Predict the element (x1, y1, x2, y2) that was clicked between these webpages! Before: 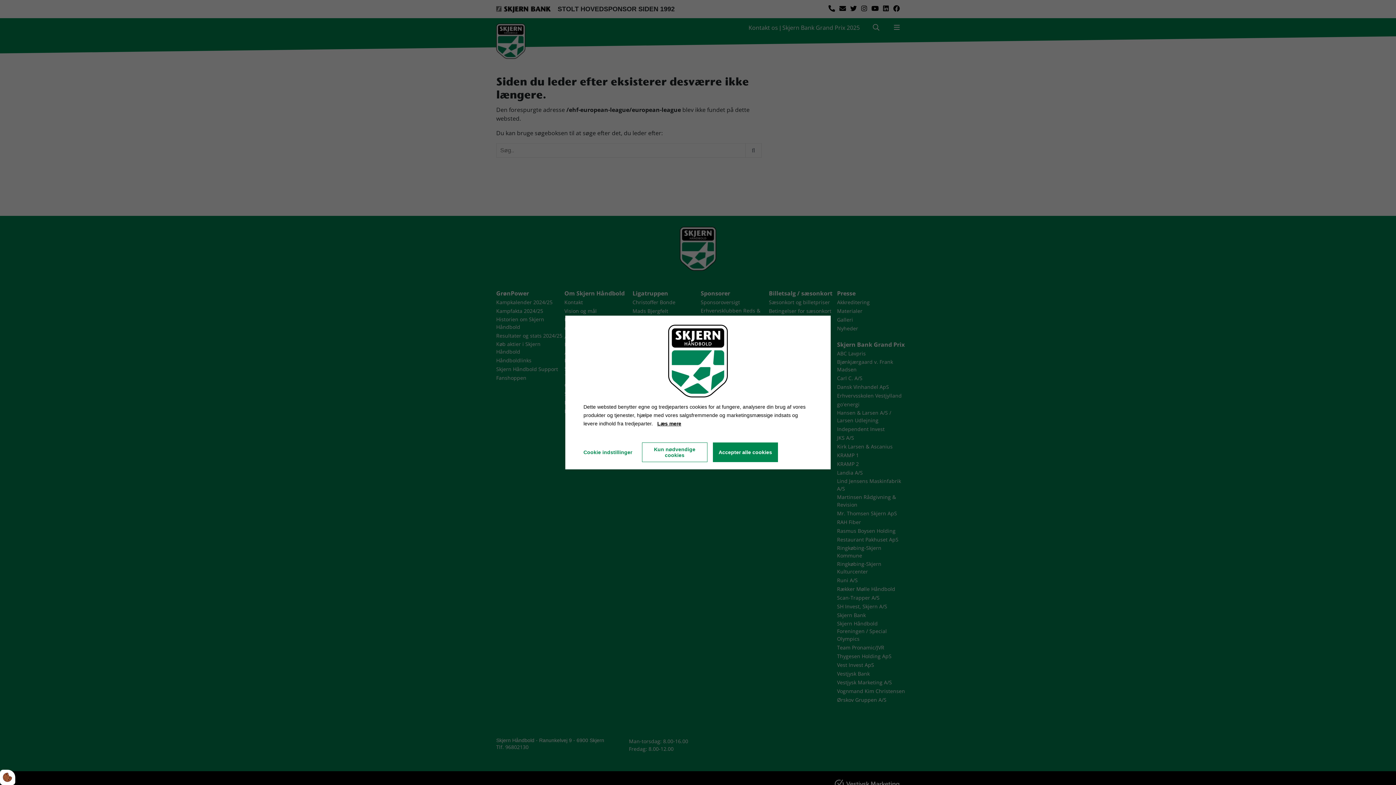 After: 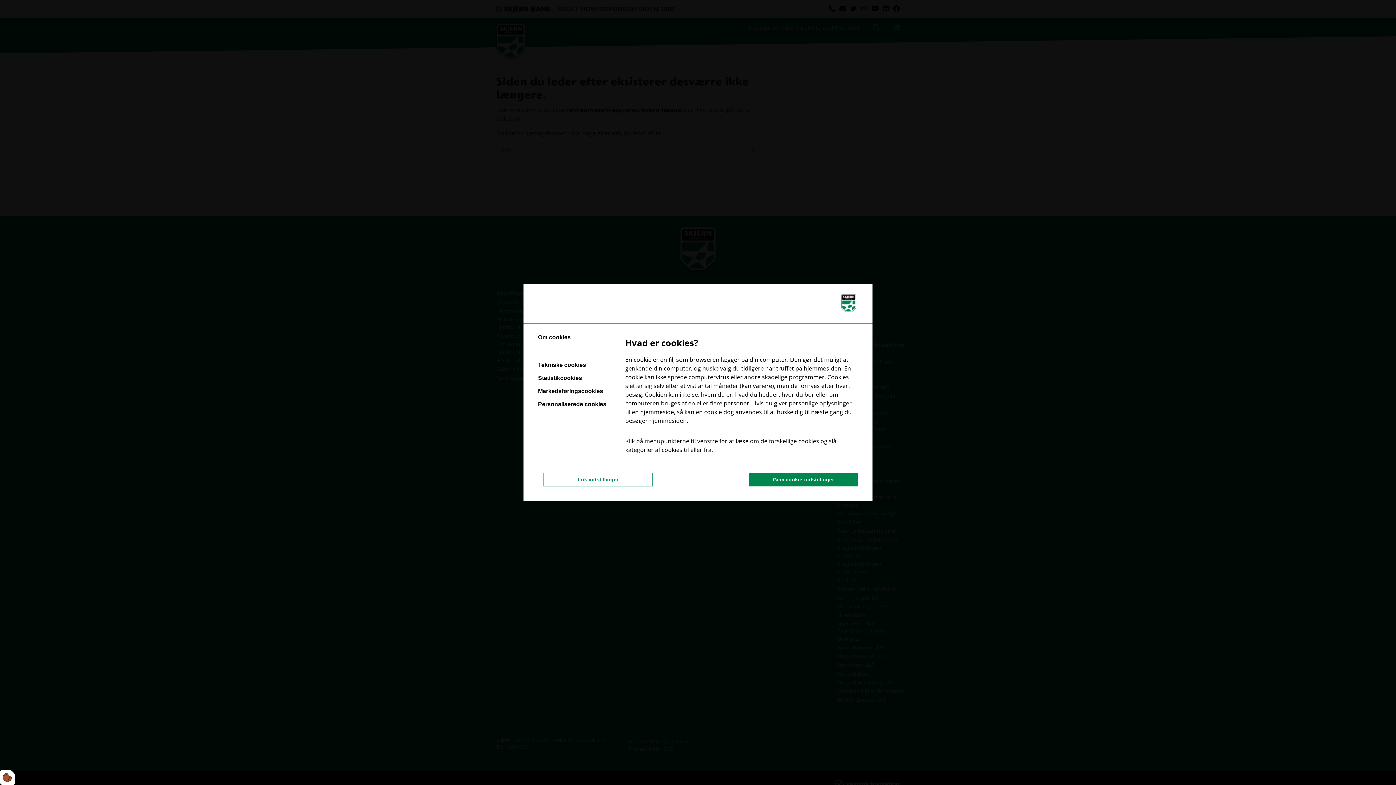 Action: bbox: (578, 444, 632, 460) label: Cookie indstillinger